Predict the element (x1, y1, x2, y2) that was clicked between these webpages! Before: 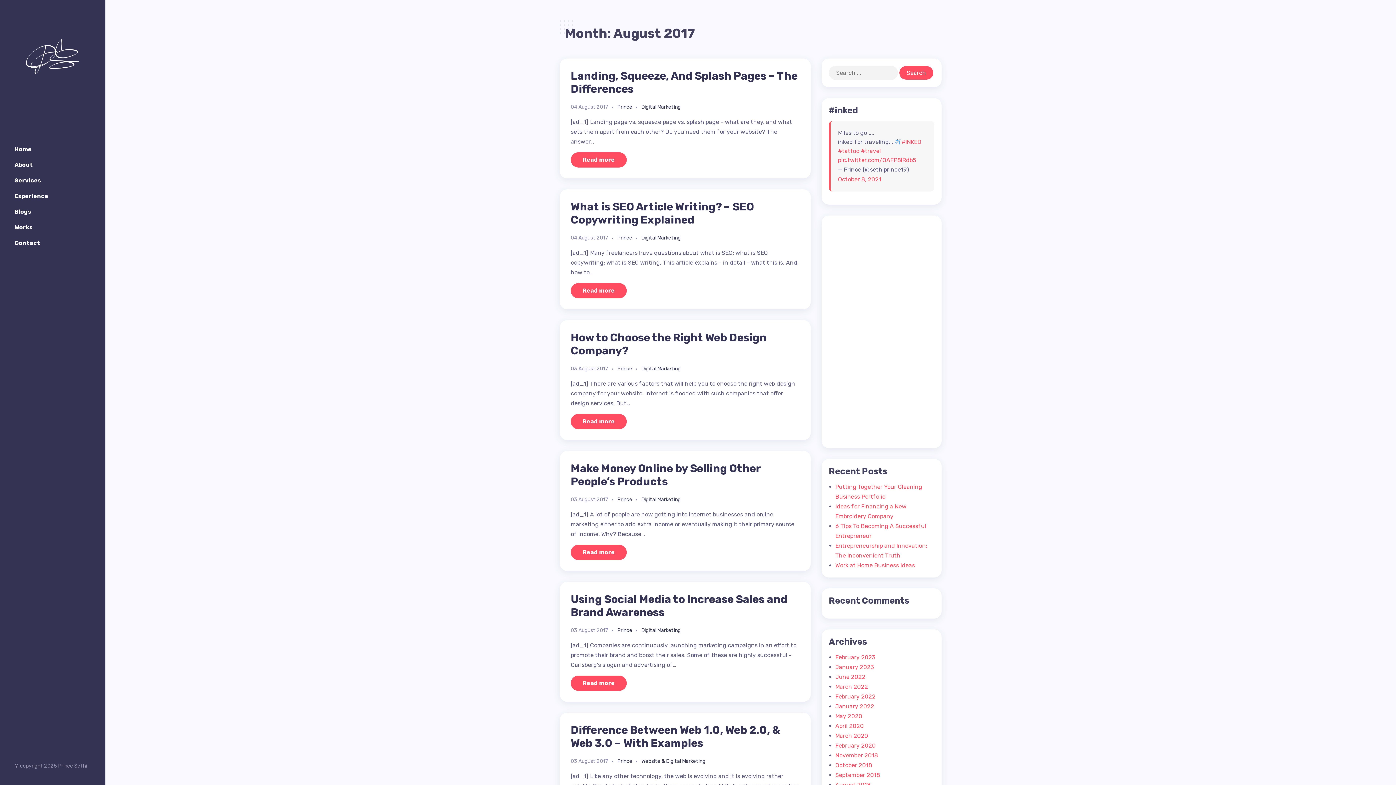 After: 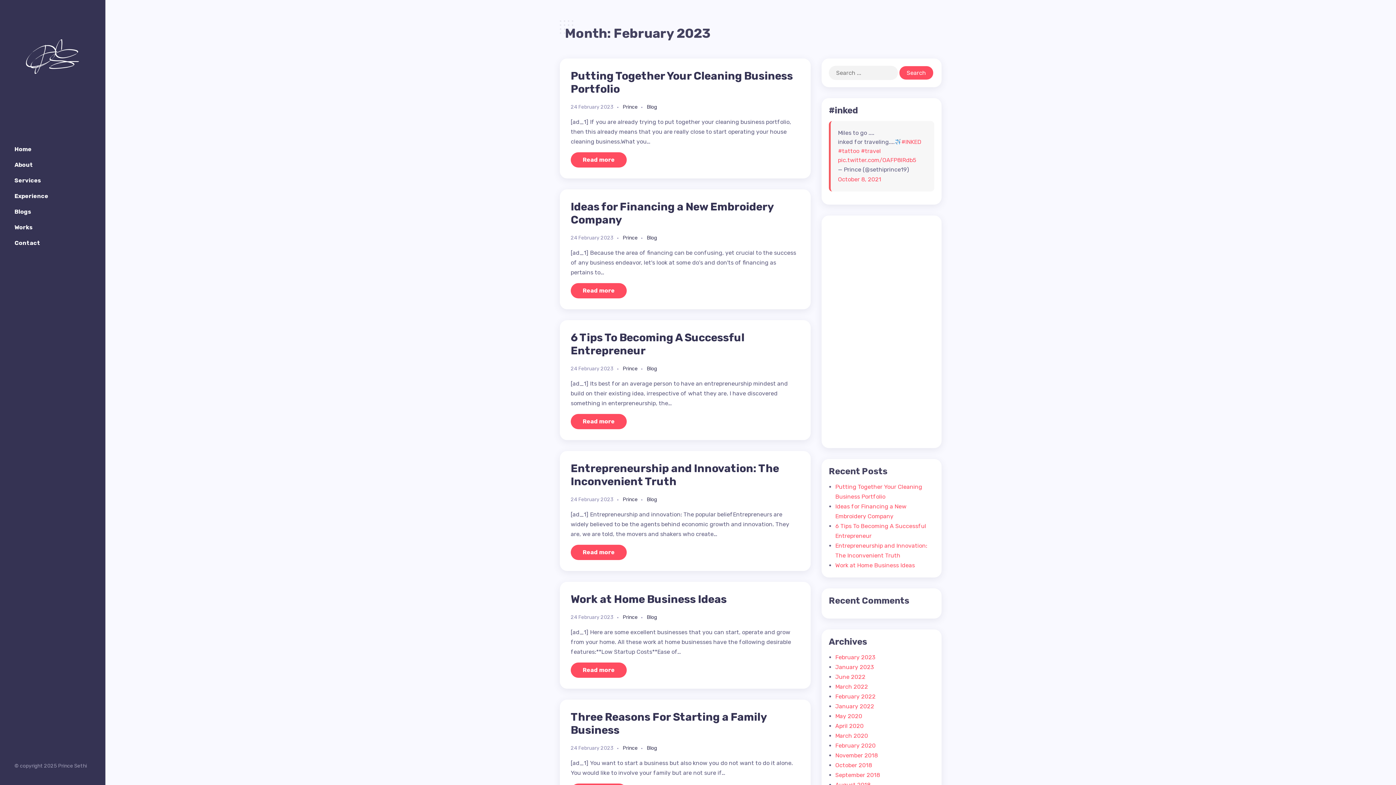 Action: label: February 2023 bbox: (835, 654, 875, 661)